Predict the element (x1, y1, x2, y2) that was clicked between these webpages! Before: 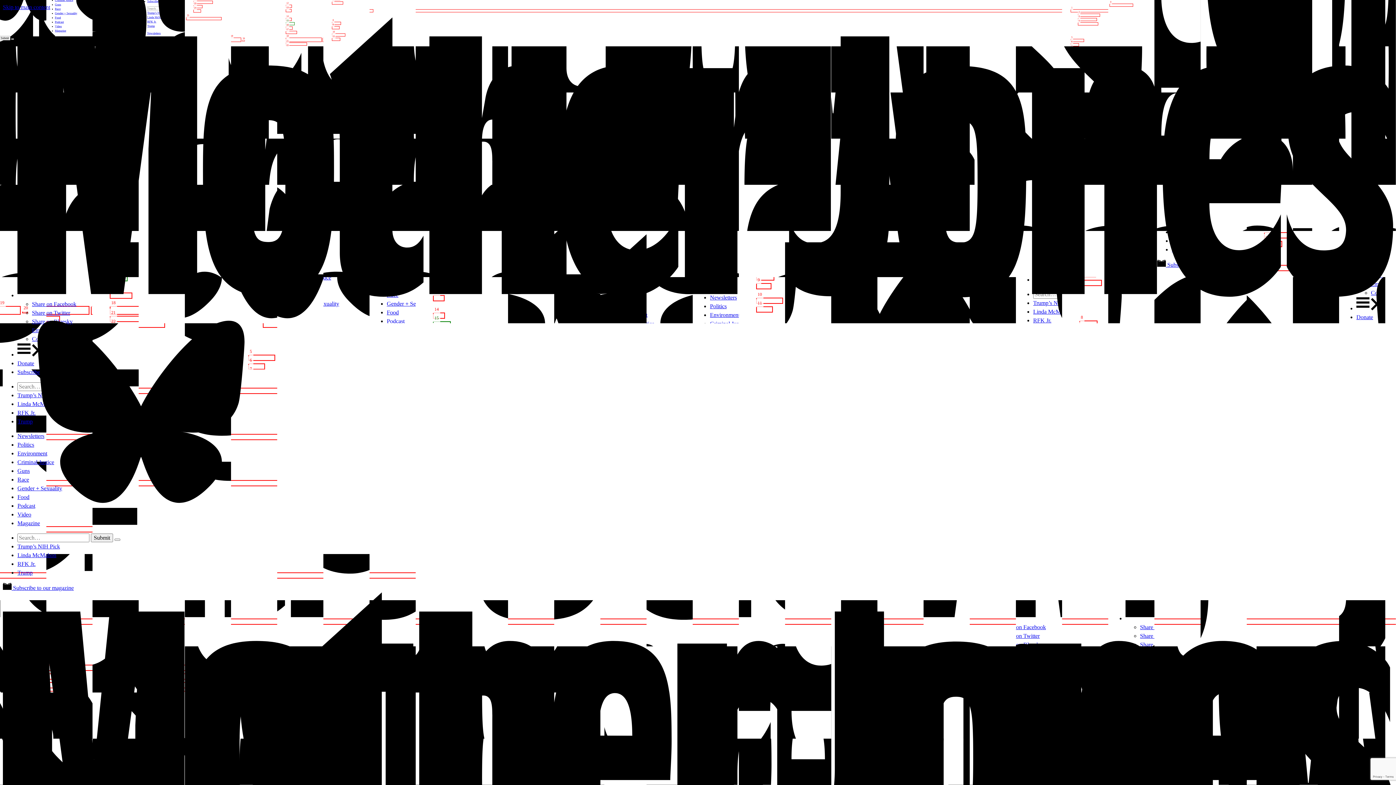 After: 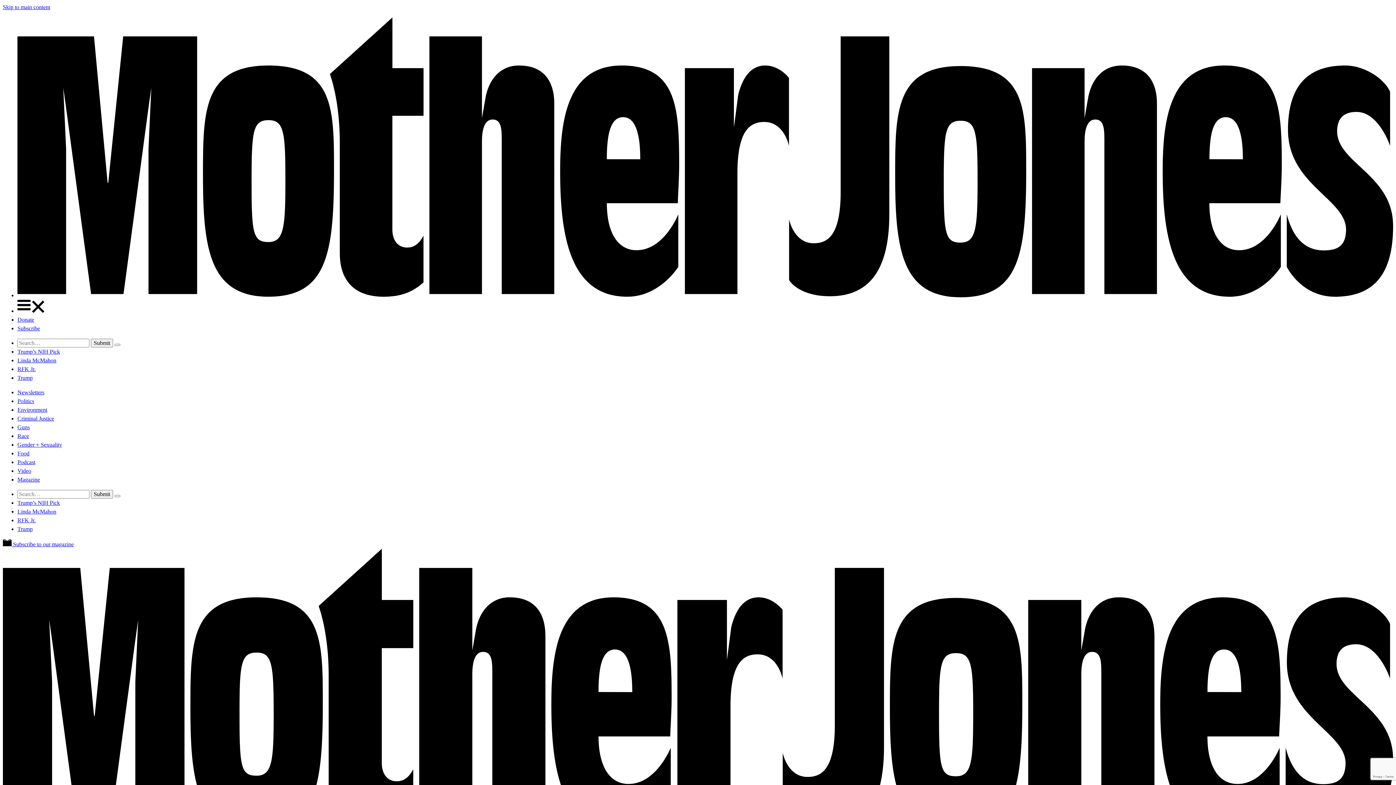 Action: bbox: (17, 502, 35, 509) label: Podcast